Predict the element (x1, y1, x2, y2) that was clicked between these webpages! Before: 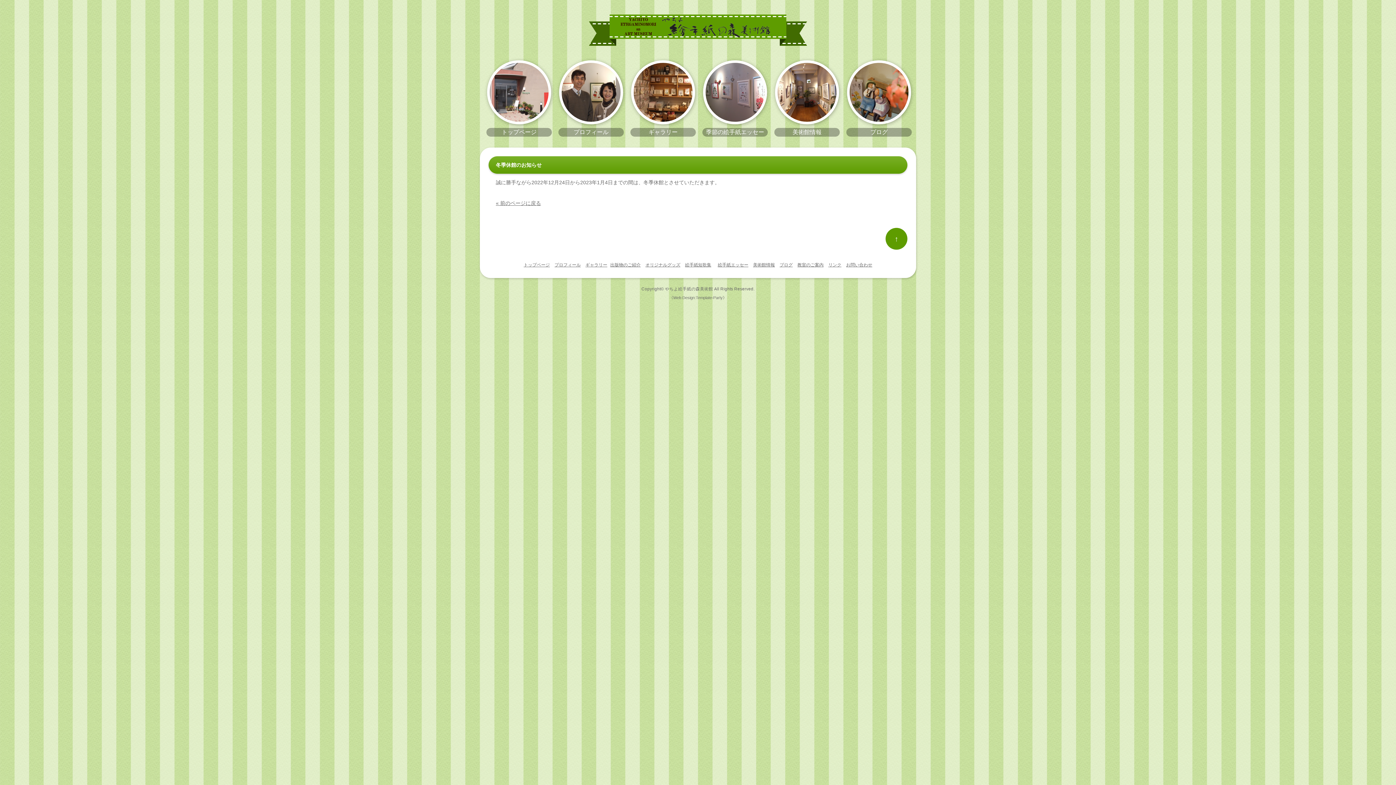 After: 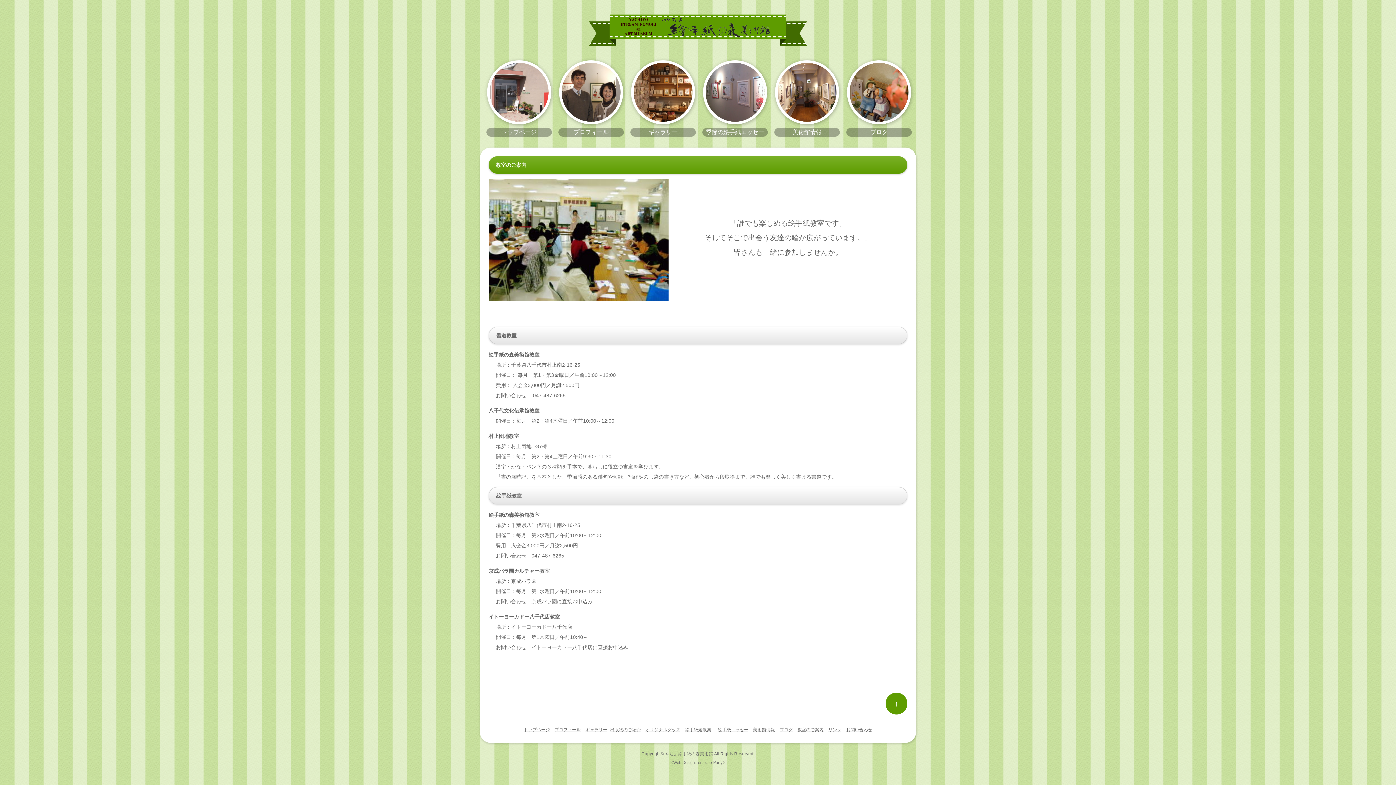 Action: bbox: (797, 262, 823, 267) label: 教室のご案内